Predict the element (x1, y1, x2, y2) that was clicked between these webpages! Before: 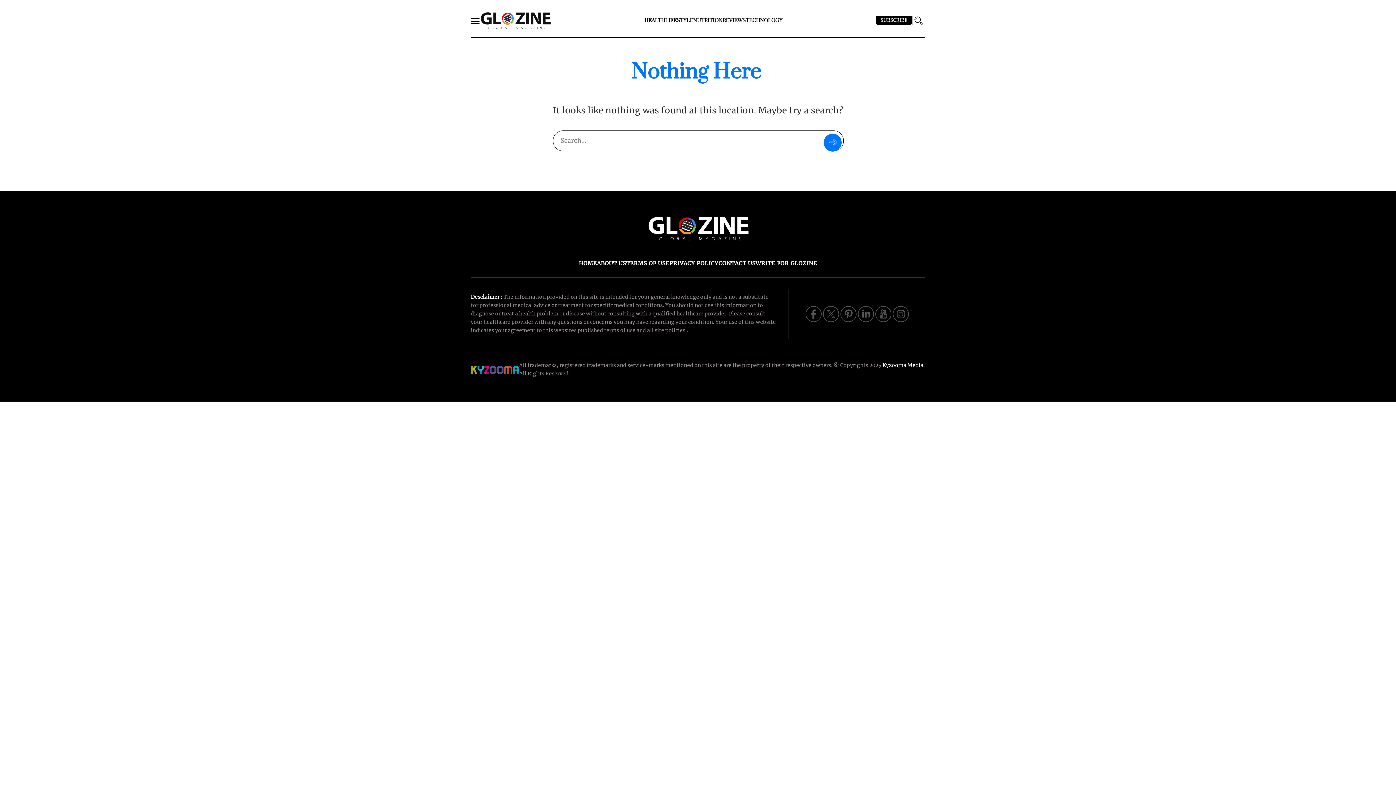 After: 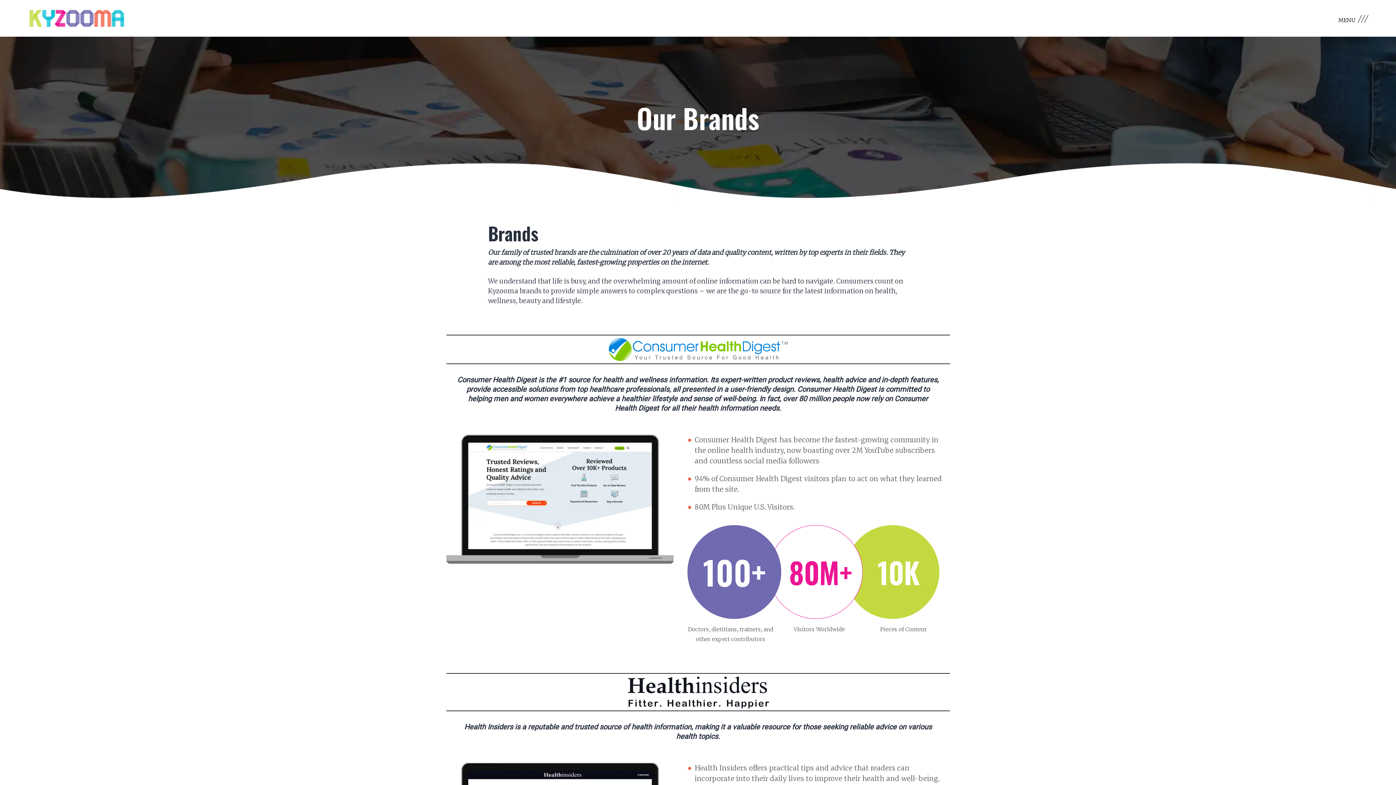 Action: label: Kyzooma Media bbox: (882, 362, 923, 368)